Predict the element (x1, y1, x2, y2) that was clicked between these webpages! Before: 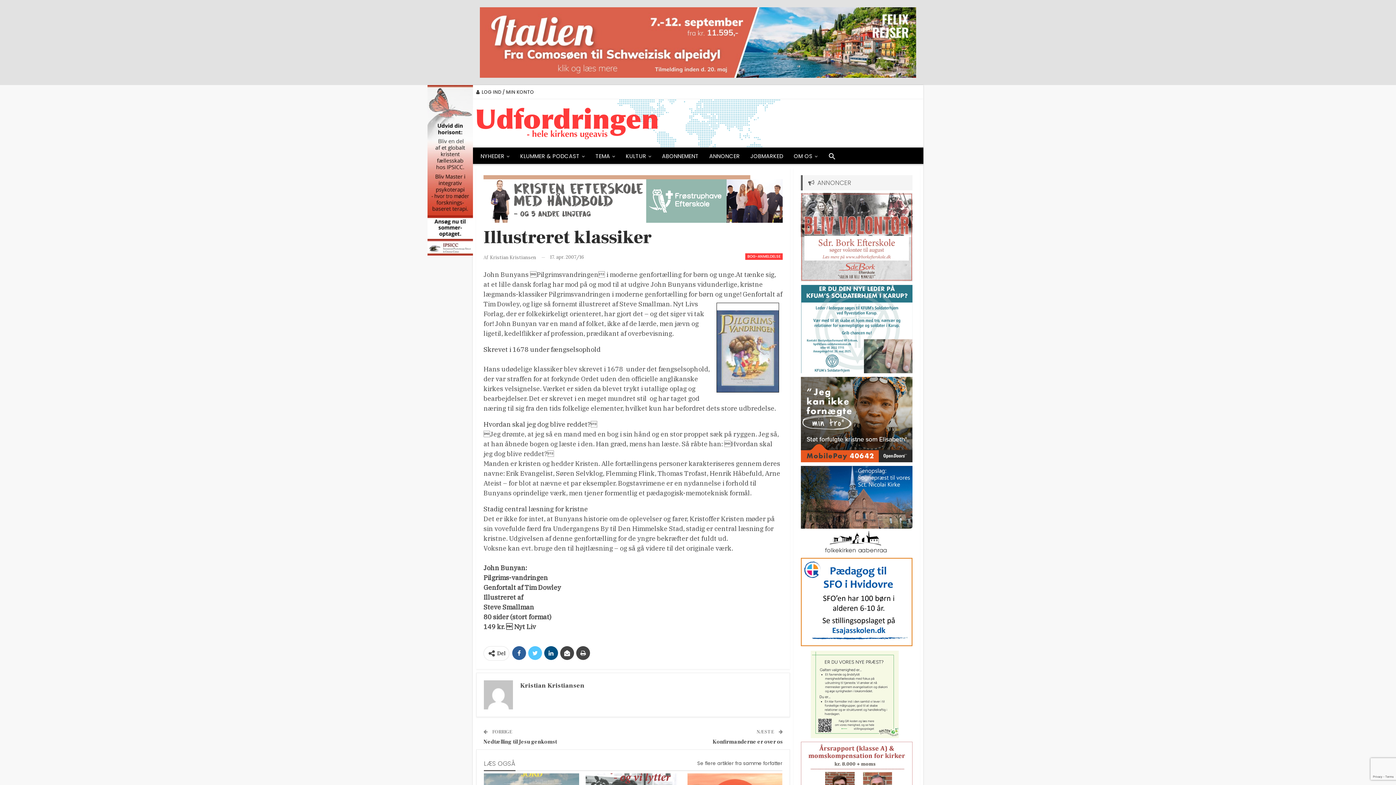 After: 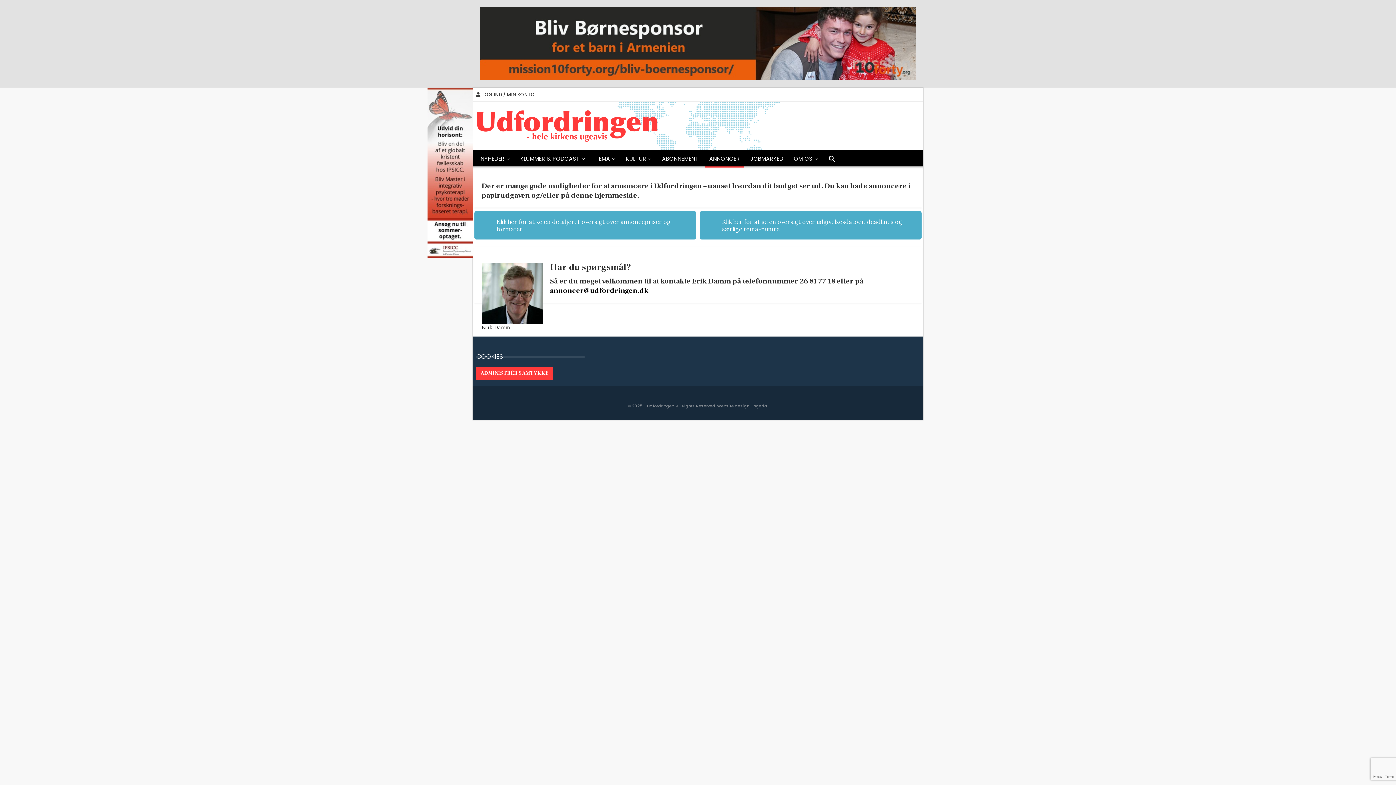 Action: label: ANNONCER bbox: (705, 147, 744, 165)